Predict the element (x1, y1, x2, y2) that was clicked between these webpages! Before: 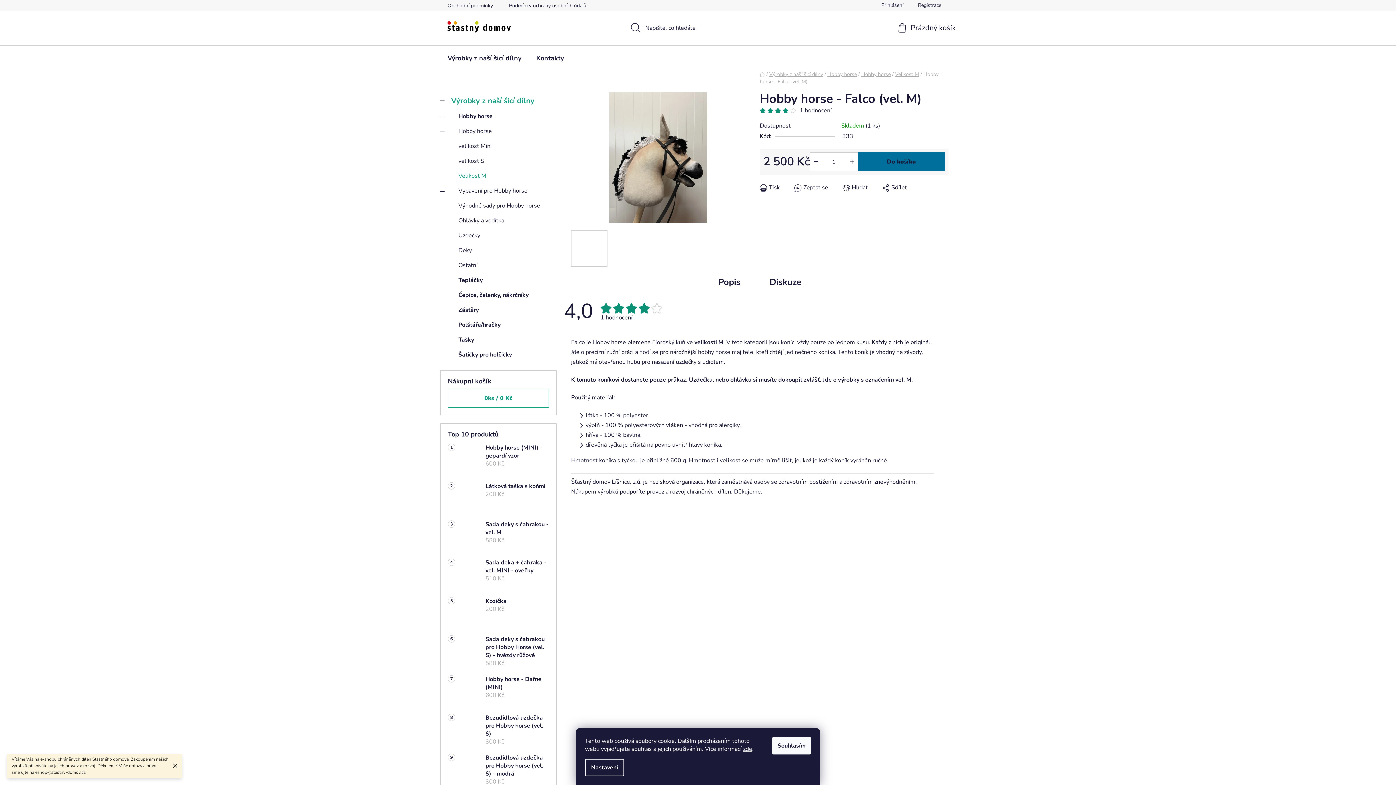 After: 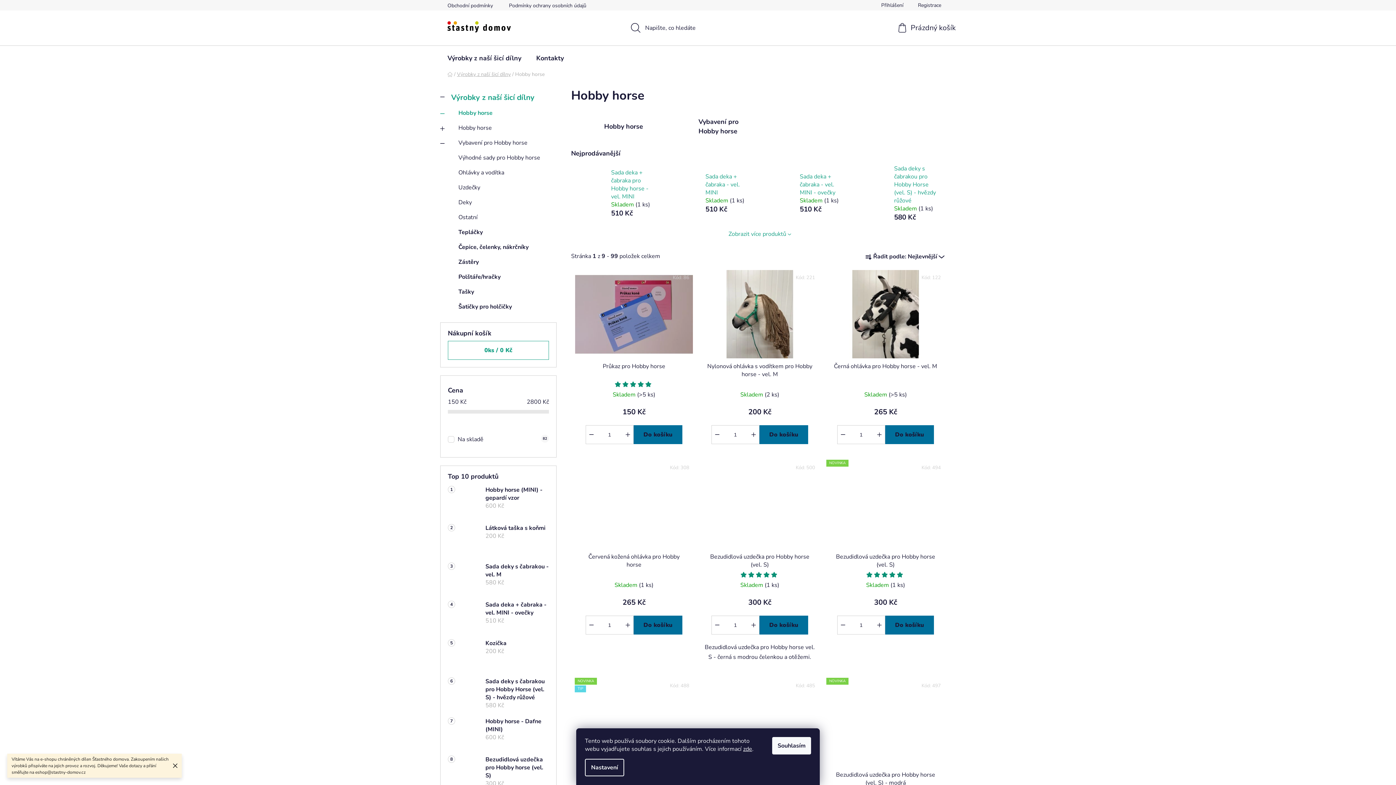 Action: label: Hobby horse bbox: (827, 70, 857, 77)